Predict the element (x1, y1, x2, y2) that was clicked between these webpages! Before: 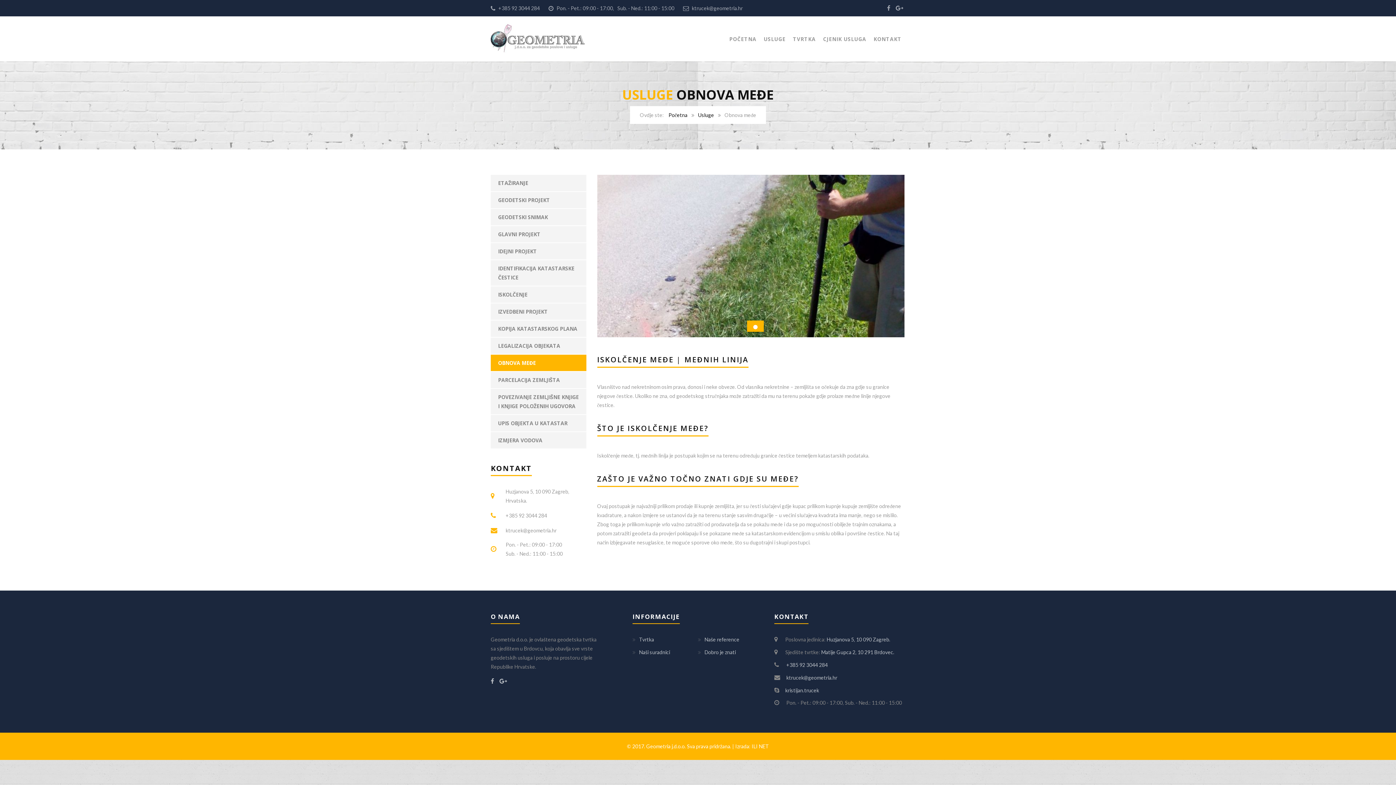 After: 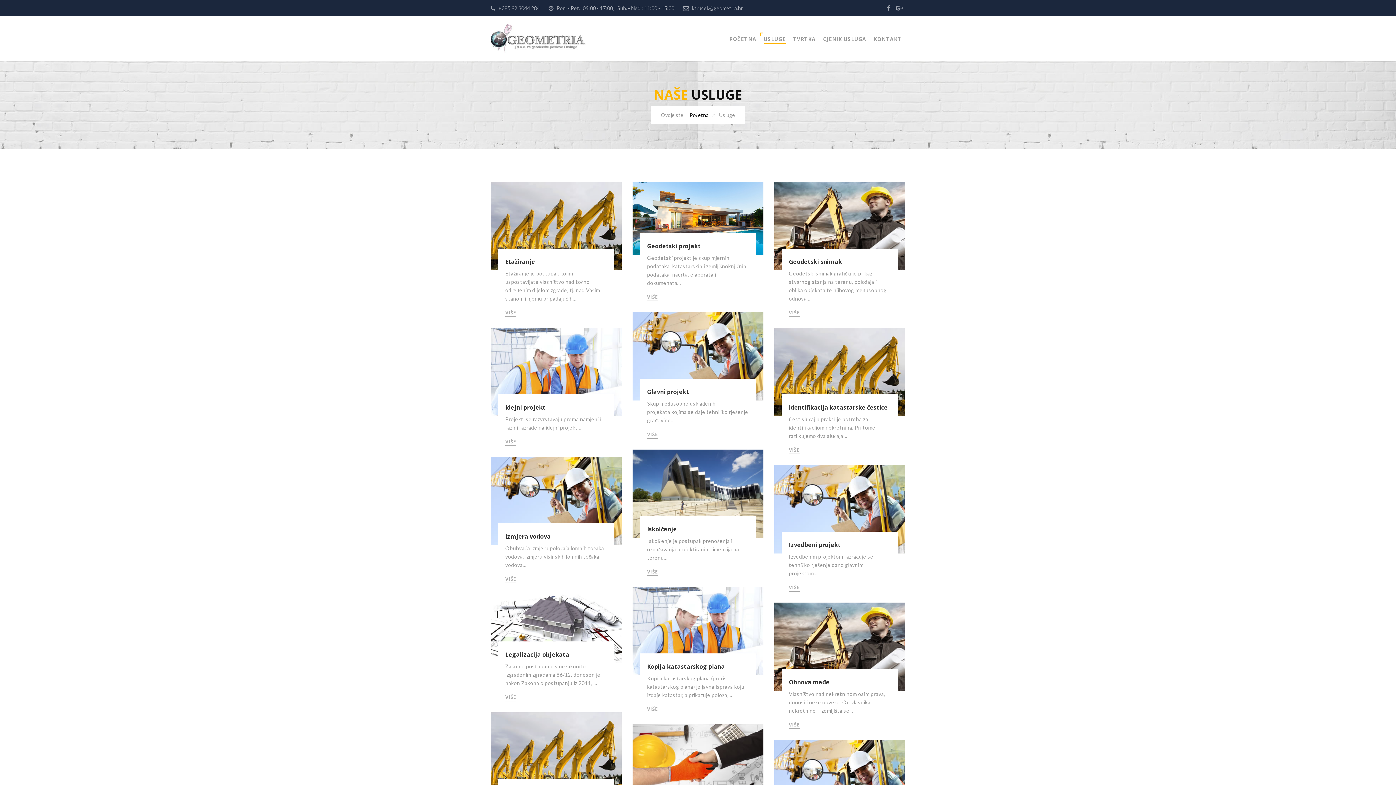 Action: label: Usluge bbox: (698, 112, 714, 118)